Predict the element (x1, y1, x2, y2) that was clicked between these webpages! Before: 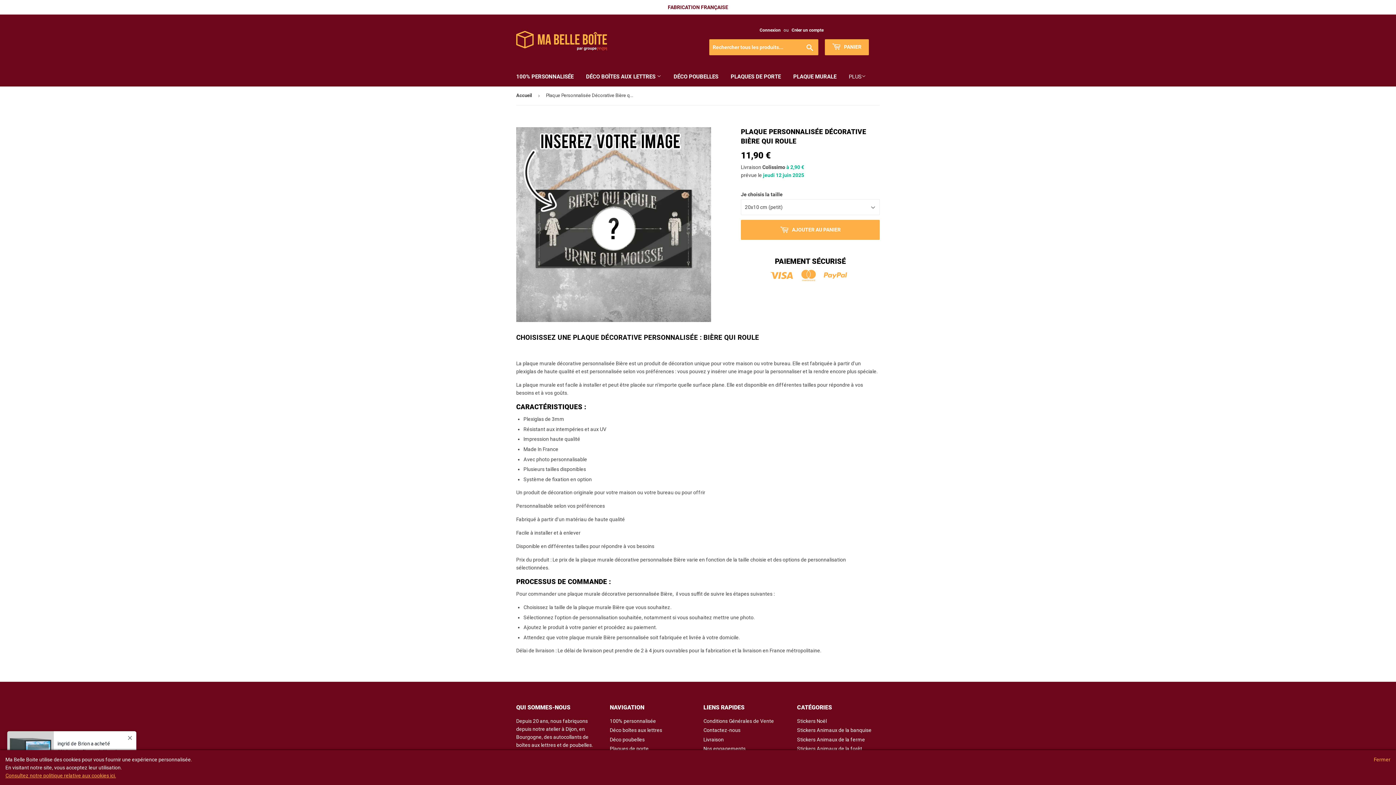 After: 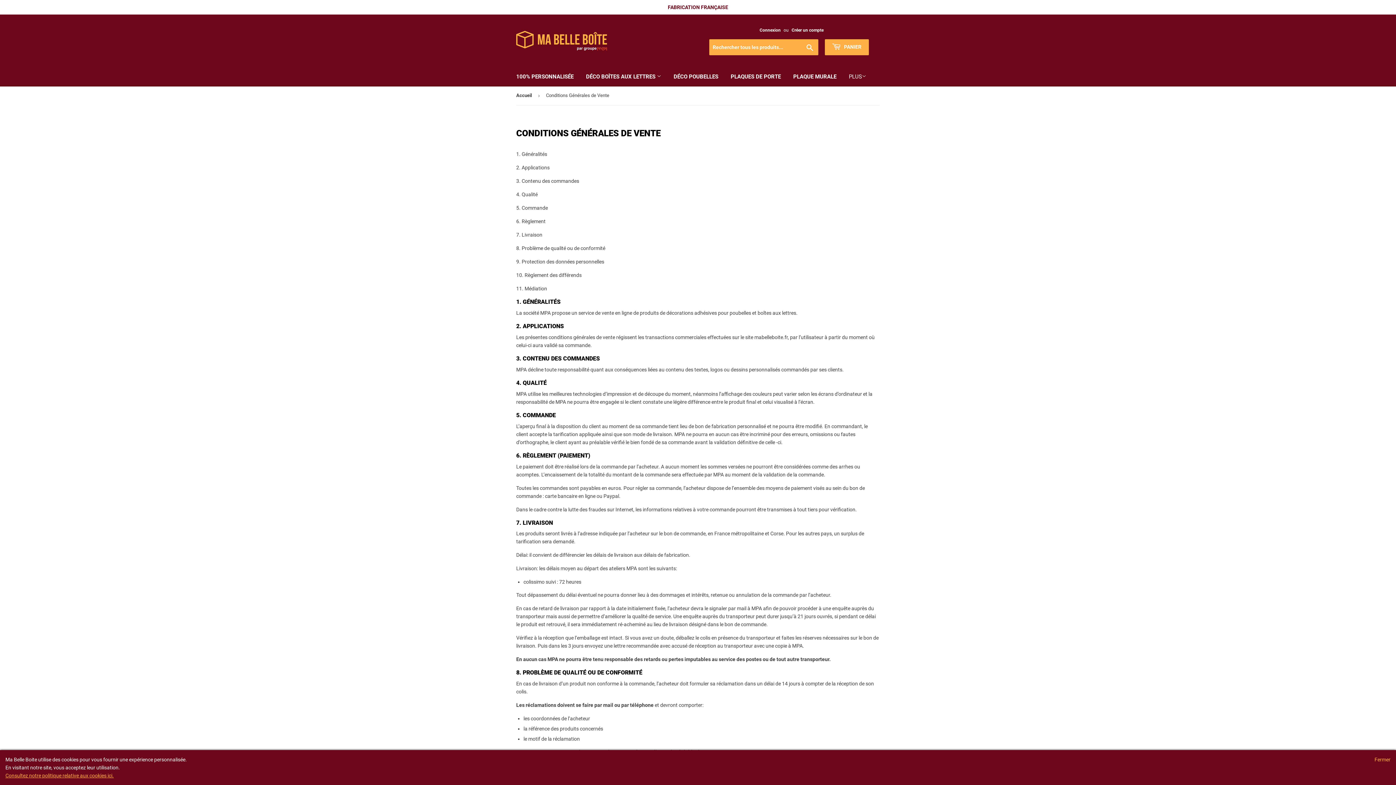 Action: bbox: (5, 773, 116, 778) label: Consultez notre politique relative aux cookies ici.